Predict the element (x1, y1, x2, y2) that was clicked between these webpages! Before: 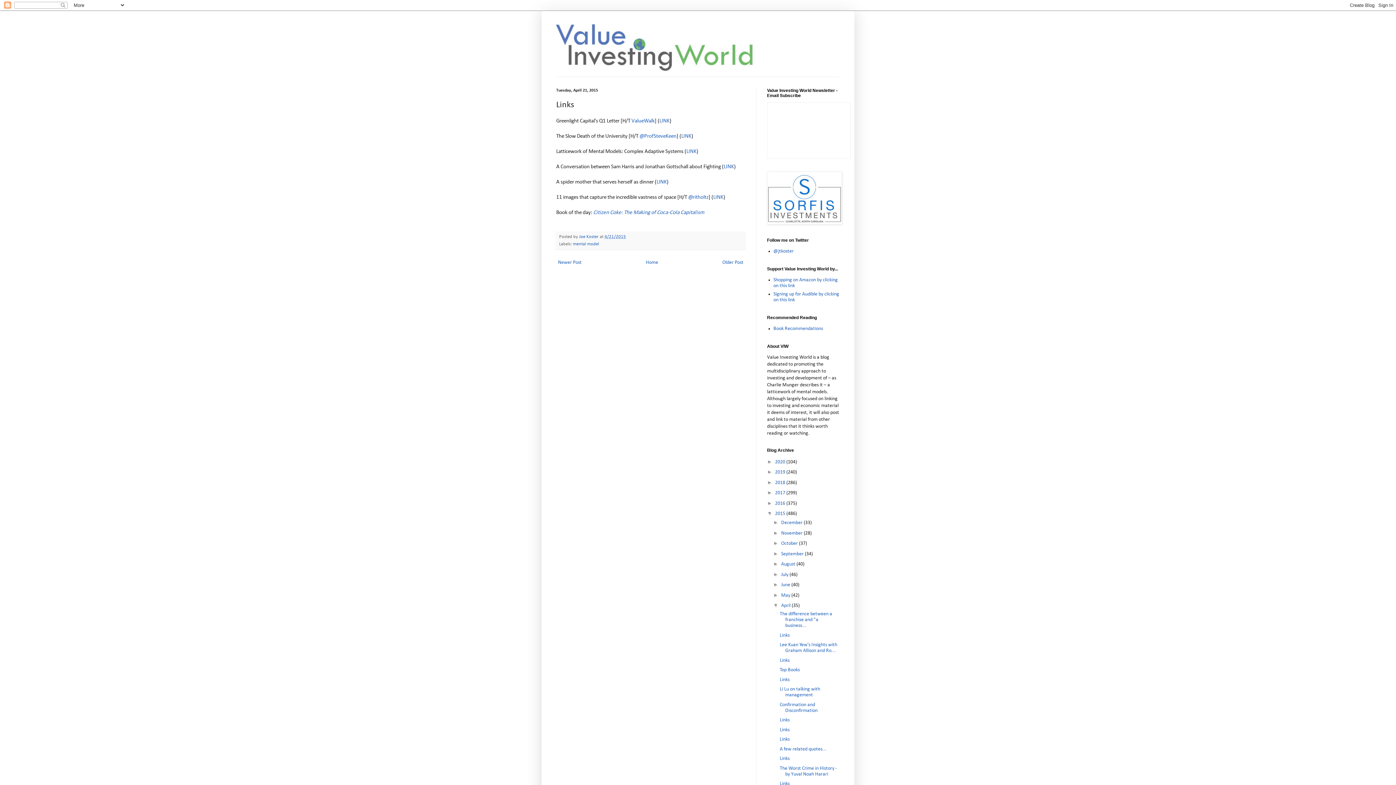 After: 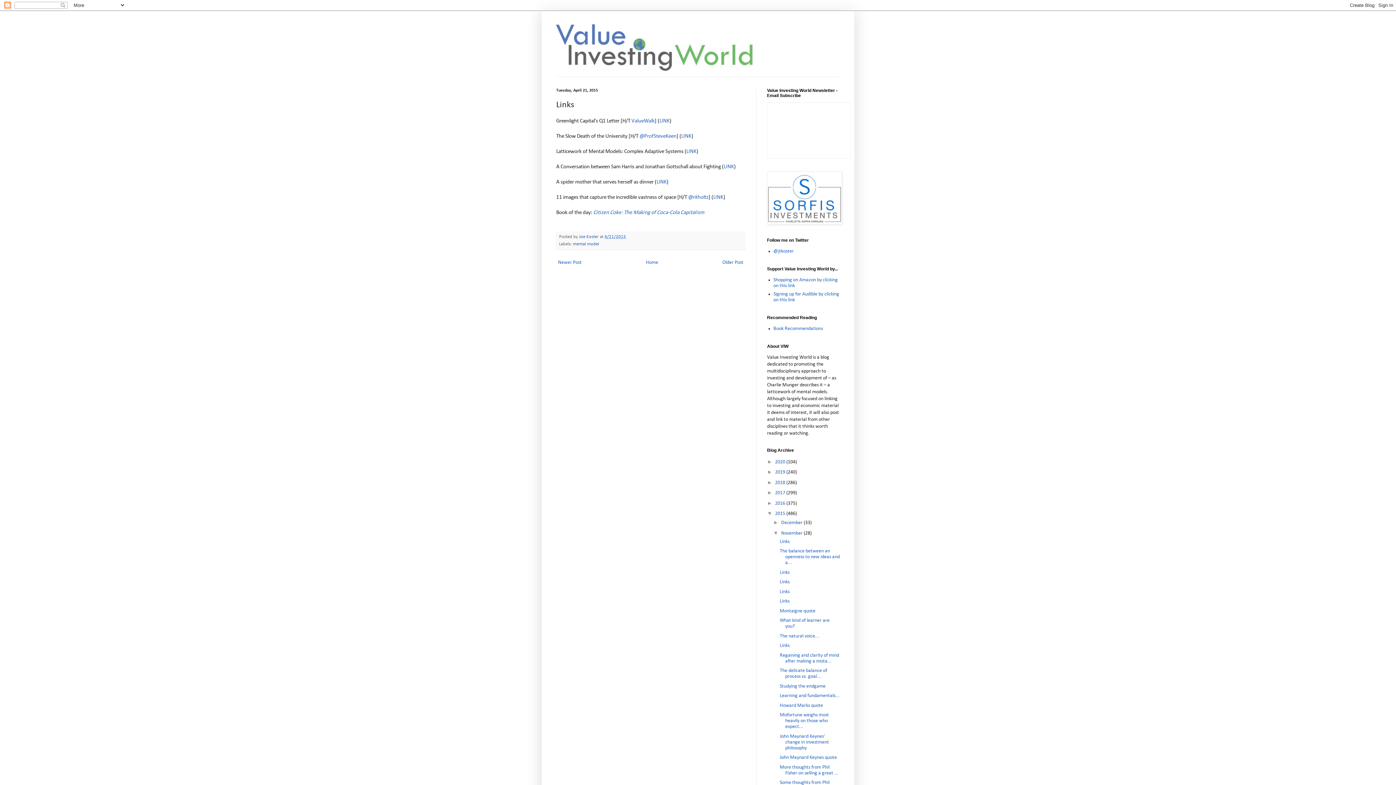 Action: label: ►   bbox: (773, 530, 781, 535)